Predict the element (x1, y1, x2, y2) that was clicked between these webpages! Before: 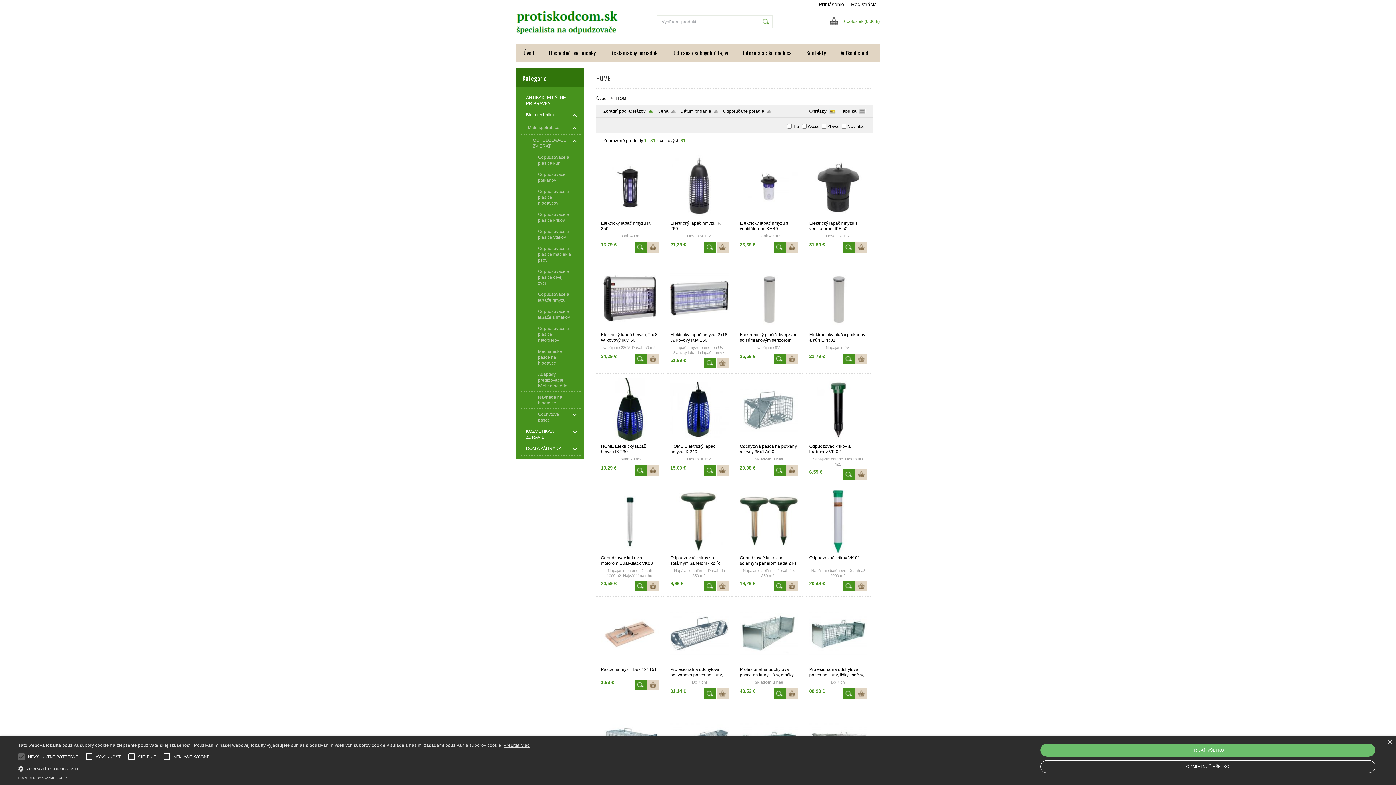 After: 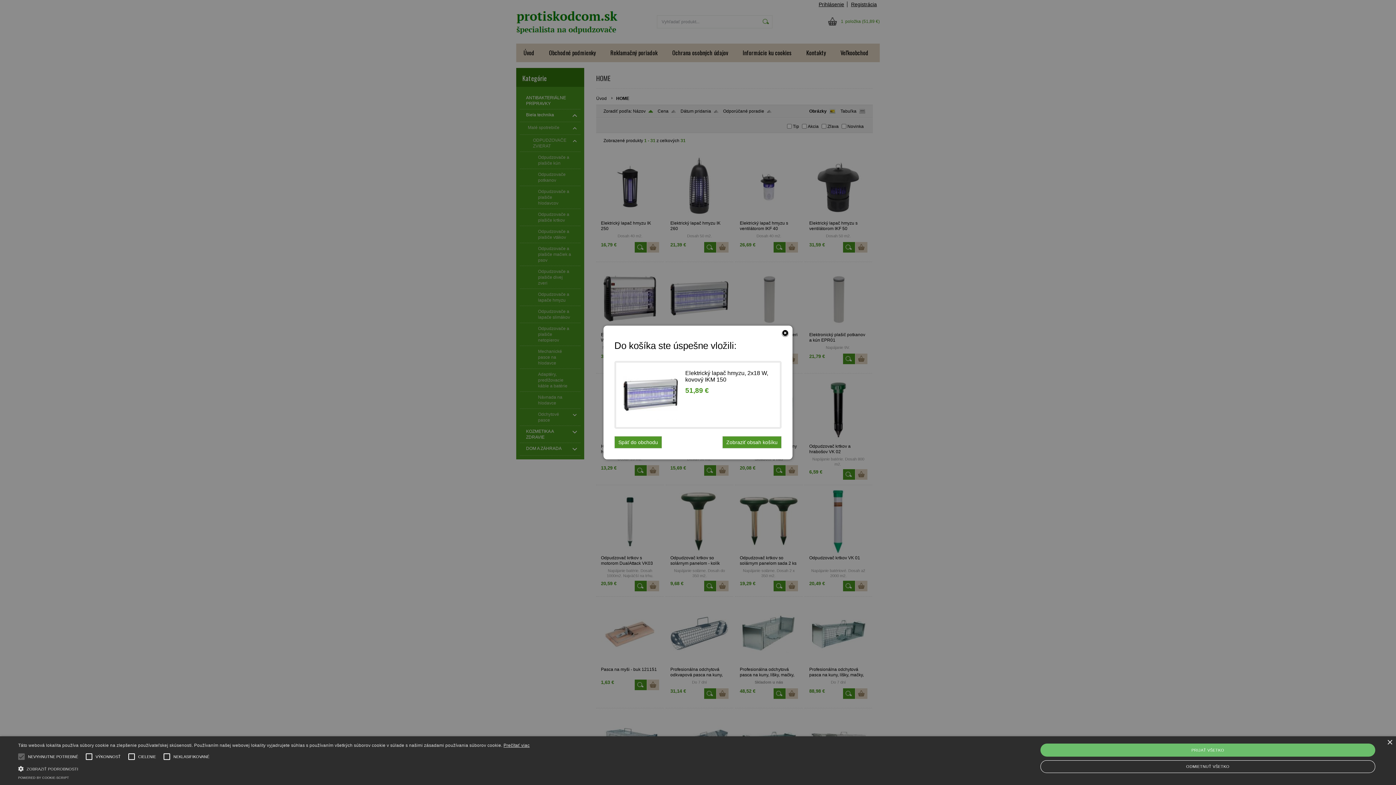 Action: bbox: (716, 357, 728, 368)